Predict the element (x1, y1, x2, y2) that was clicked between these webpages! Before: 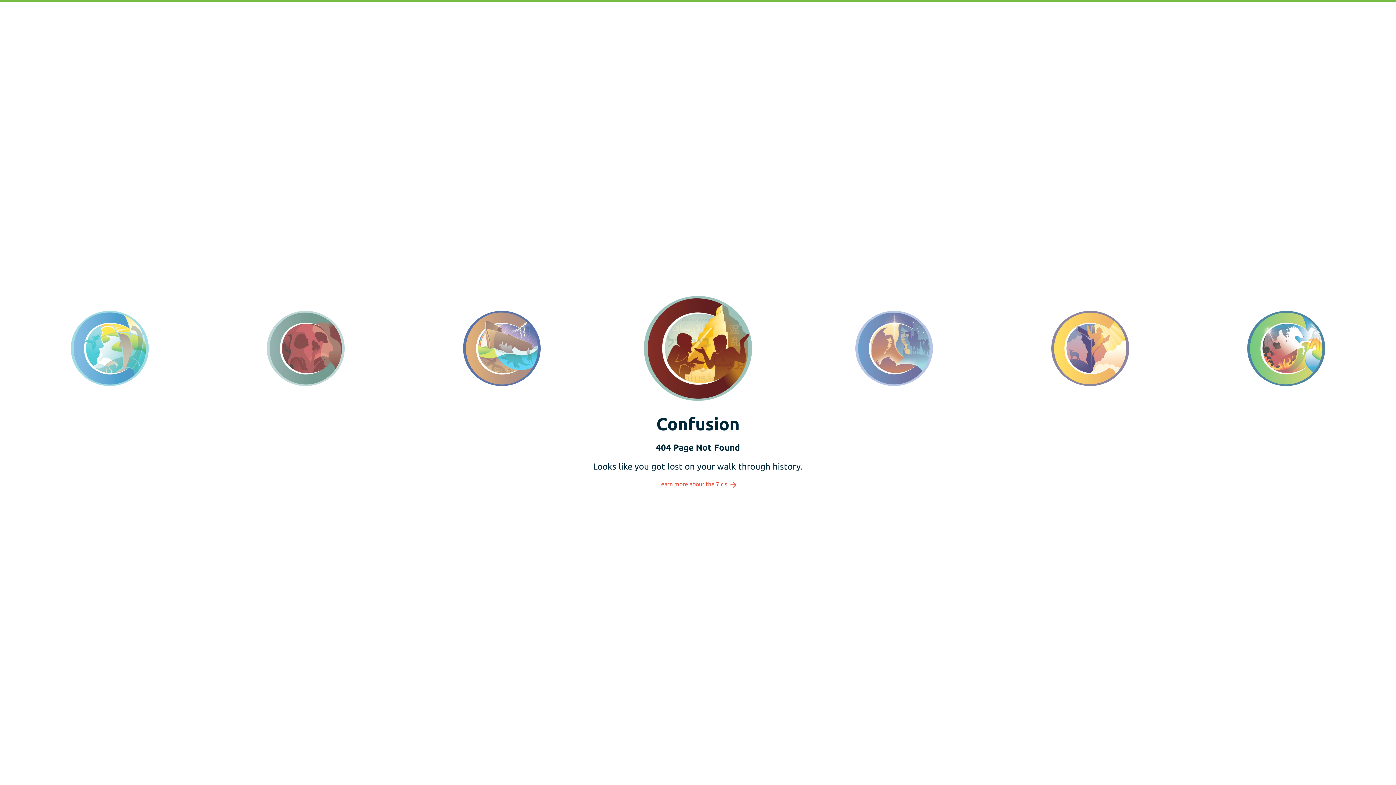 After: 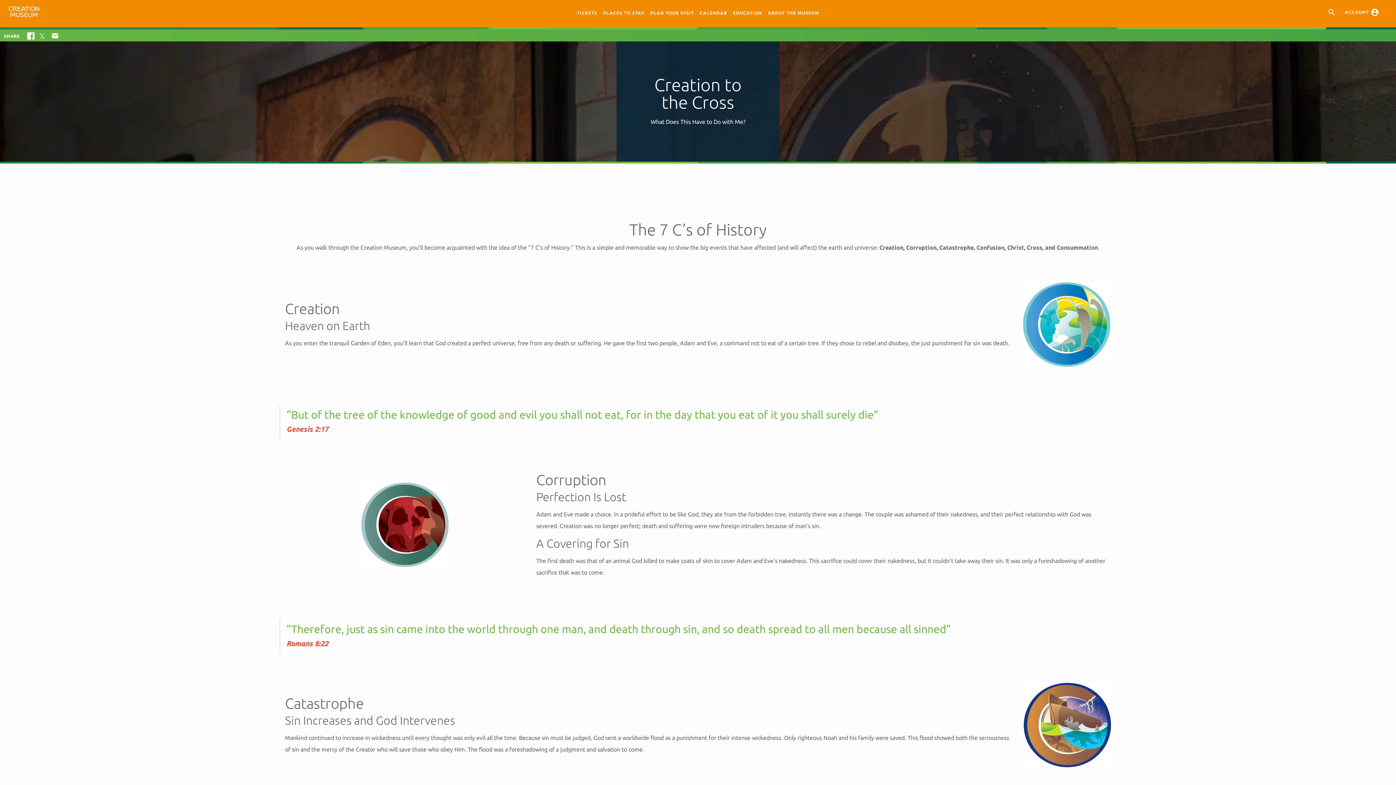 Action: label: Learn more about the 7 c'sarrow_forward bbox: (658, 481, 737, 487)